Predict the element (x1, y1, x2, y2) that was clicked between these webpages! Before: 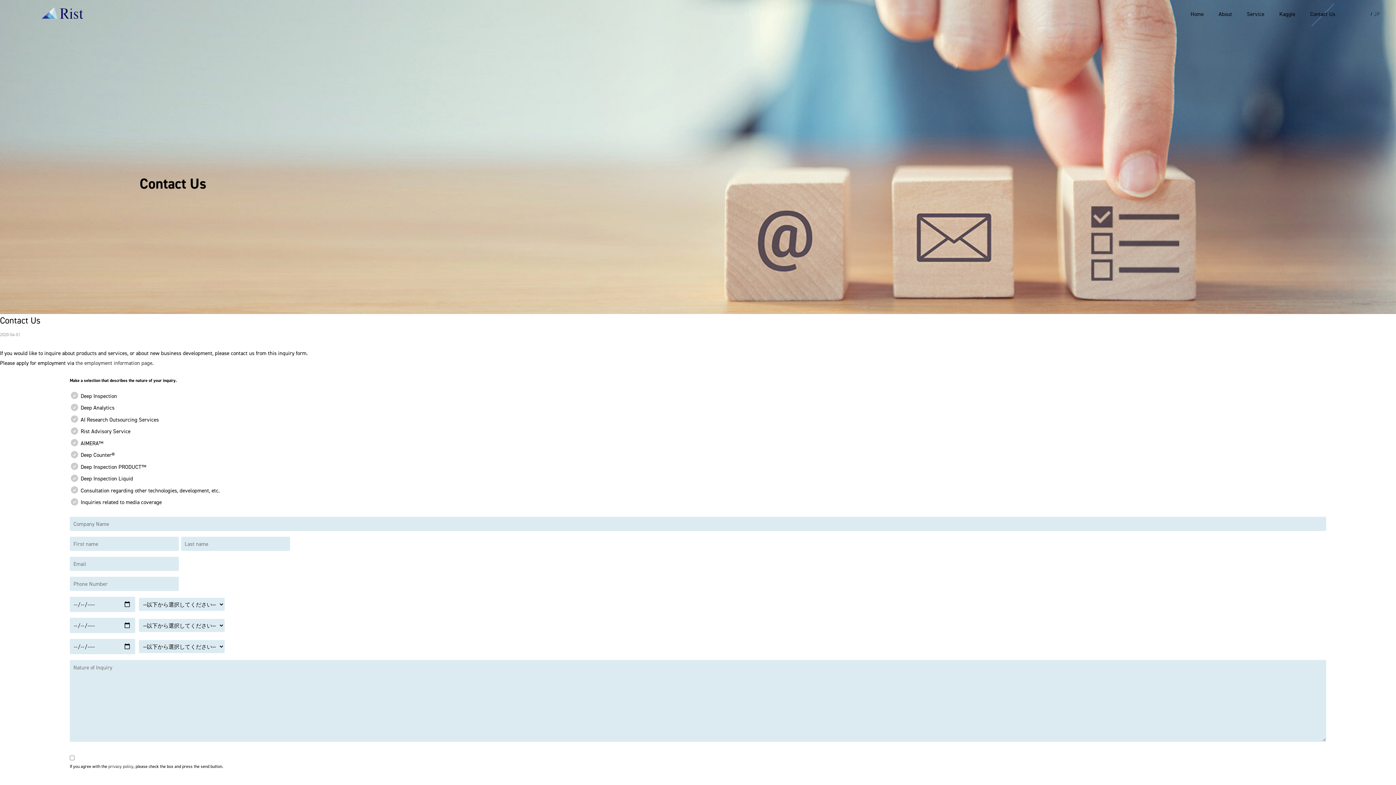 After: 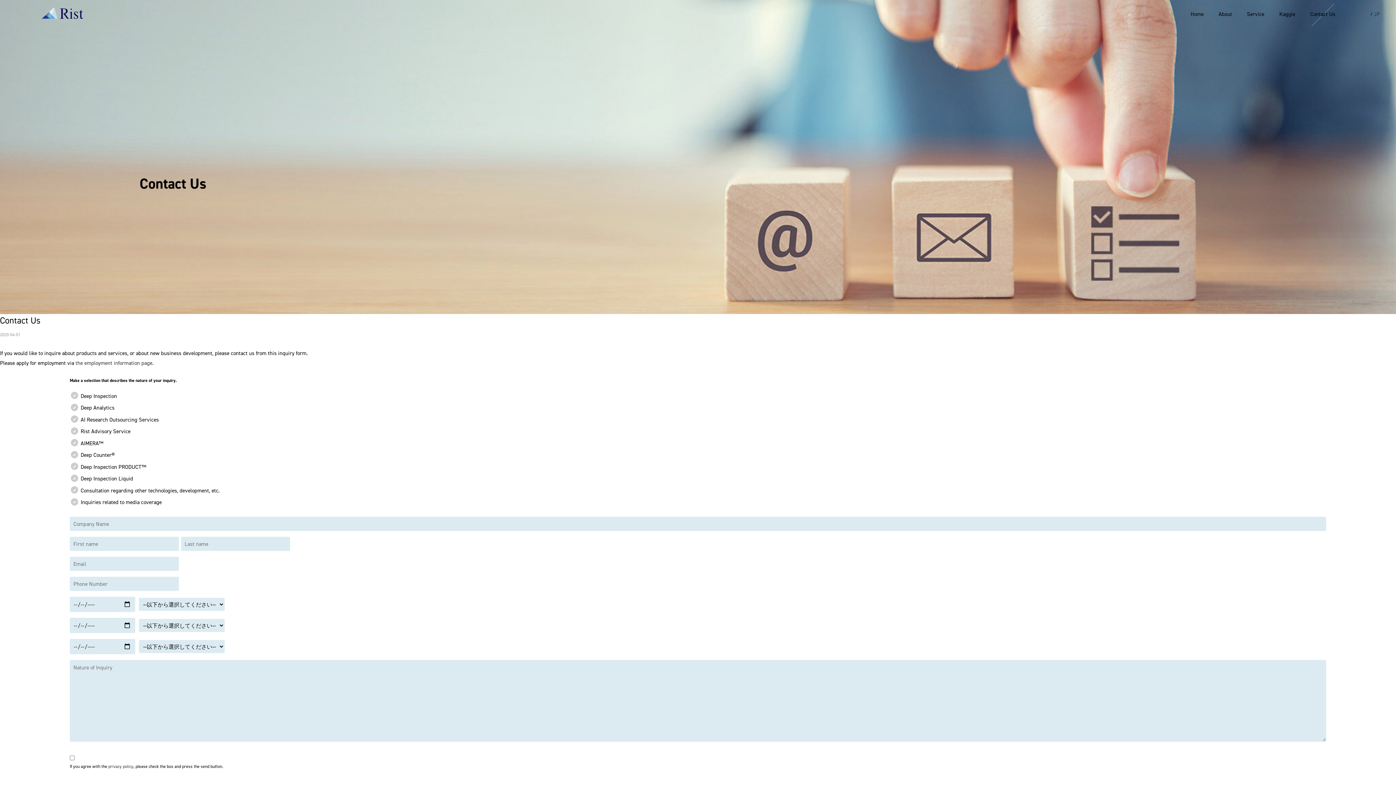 Action: bbox: (1360, 11, 1369, 16) label: EN